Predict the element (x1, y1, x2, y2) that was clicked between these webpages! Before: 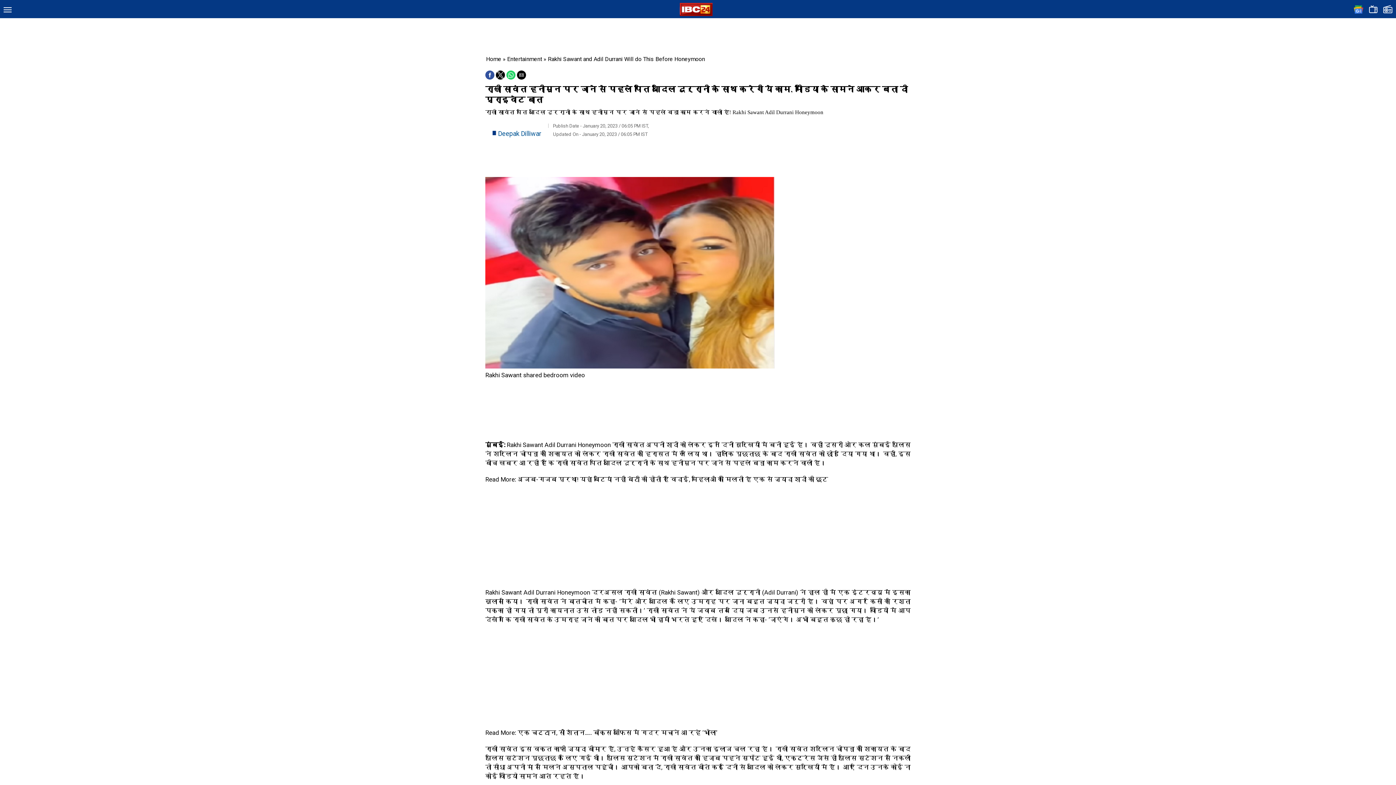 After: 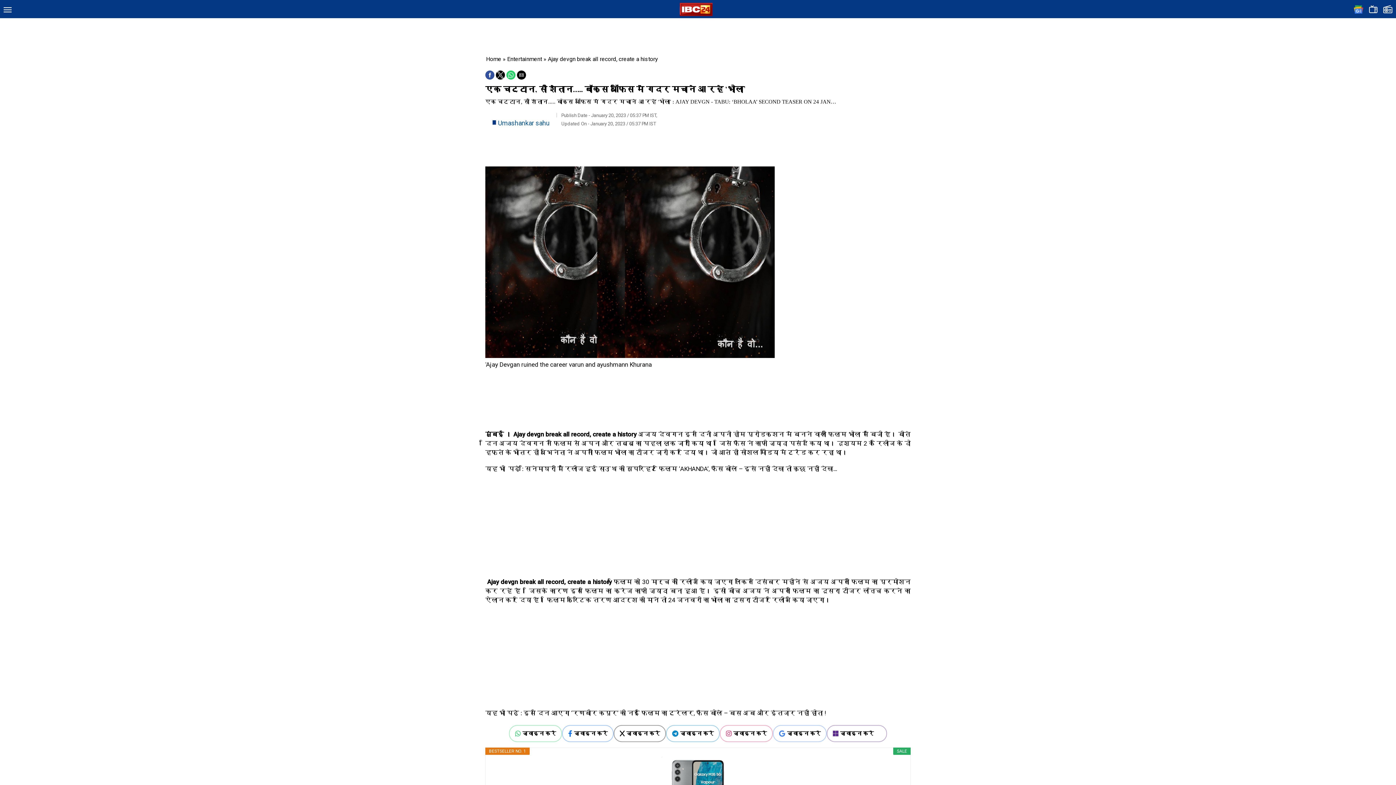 Action: bbox: (485, 729, 718, 736) label: Read More: एक चट्टान, सौ शैतान….. बॉक्स ऑफिस में गदर मचाने आ रहे ‘भोला’ 